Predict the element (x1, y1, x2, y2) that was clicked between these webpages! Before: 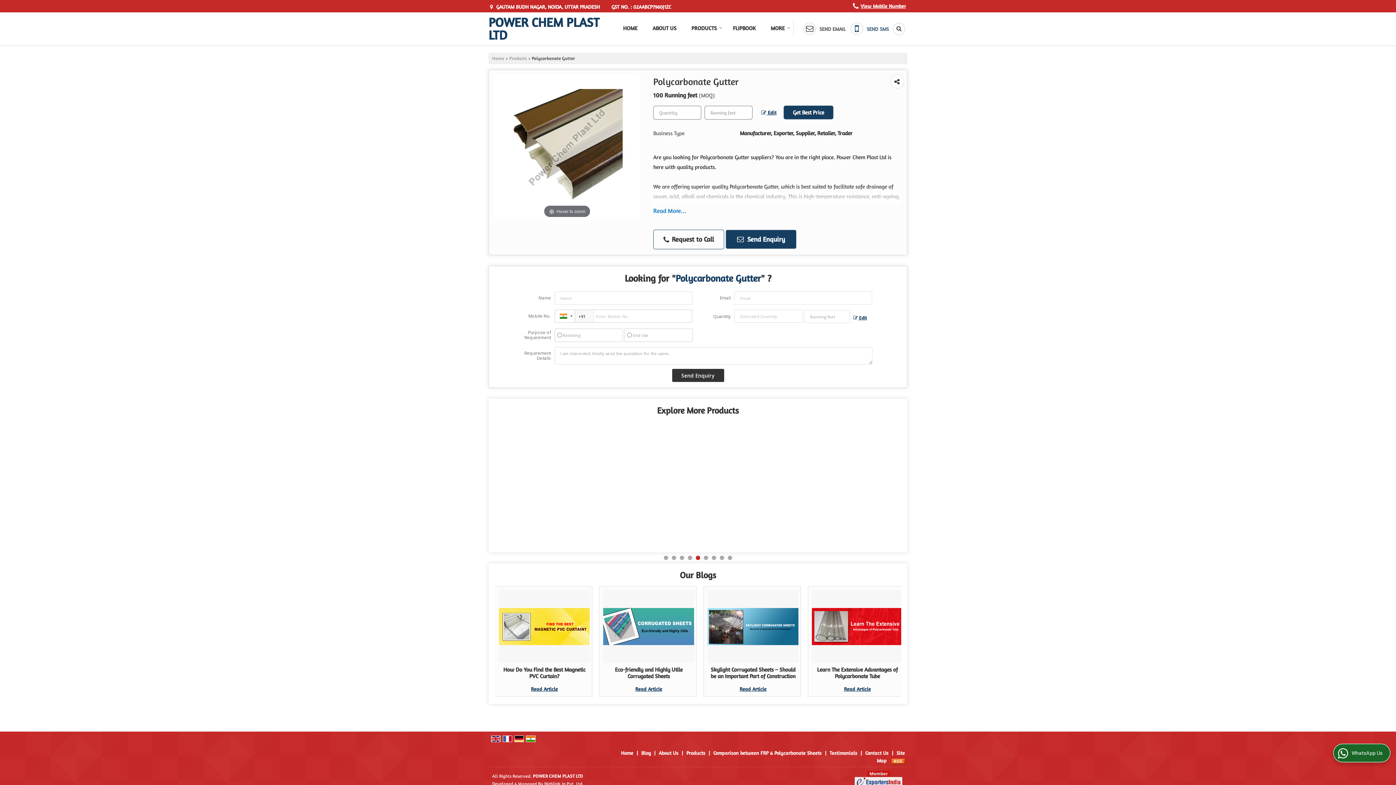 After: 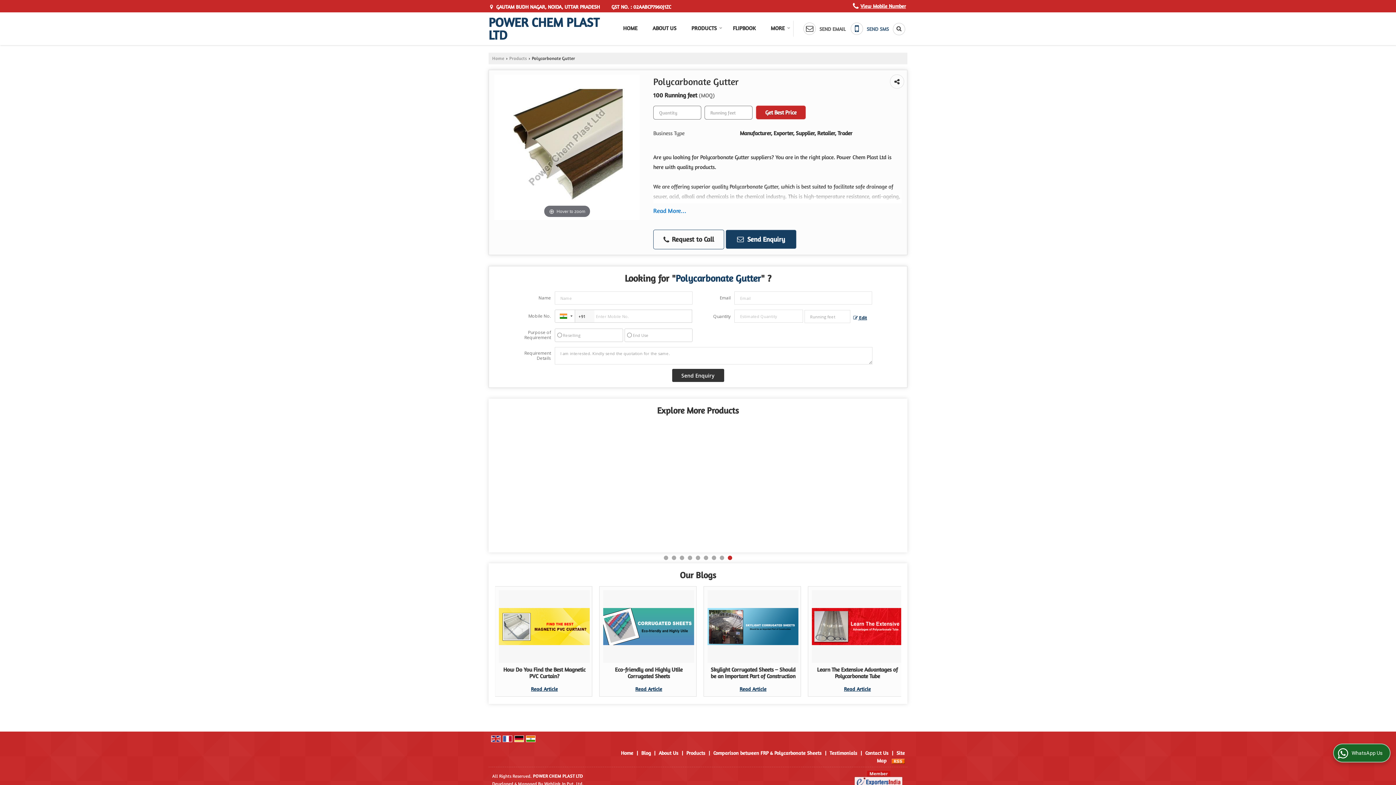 Action: bbox: (756, 107, 782, 117) label:  Edit